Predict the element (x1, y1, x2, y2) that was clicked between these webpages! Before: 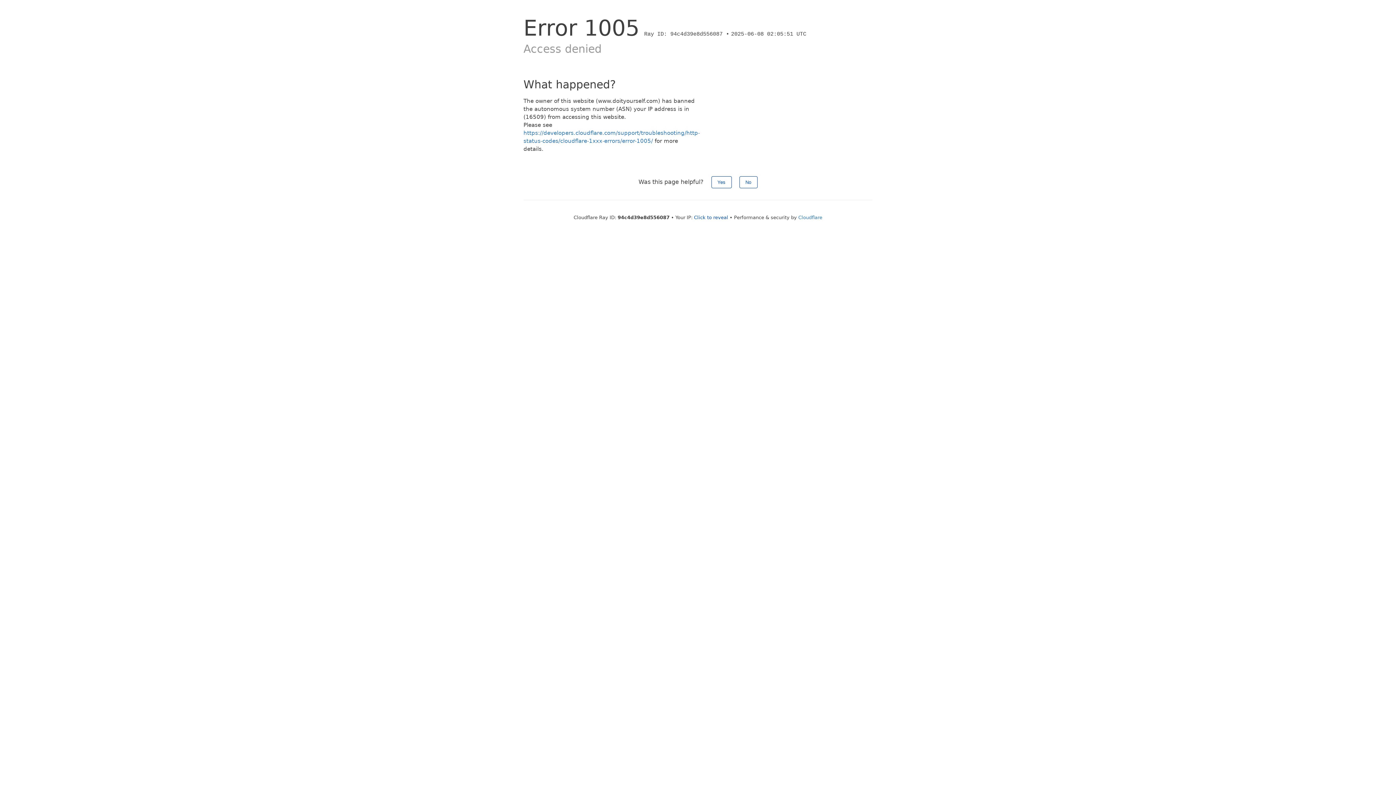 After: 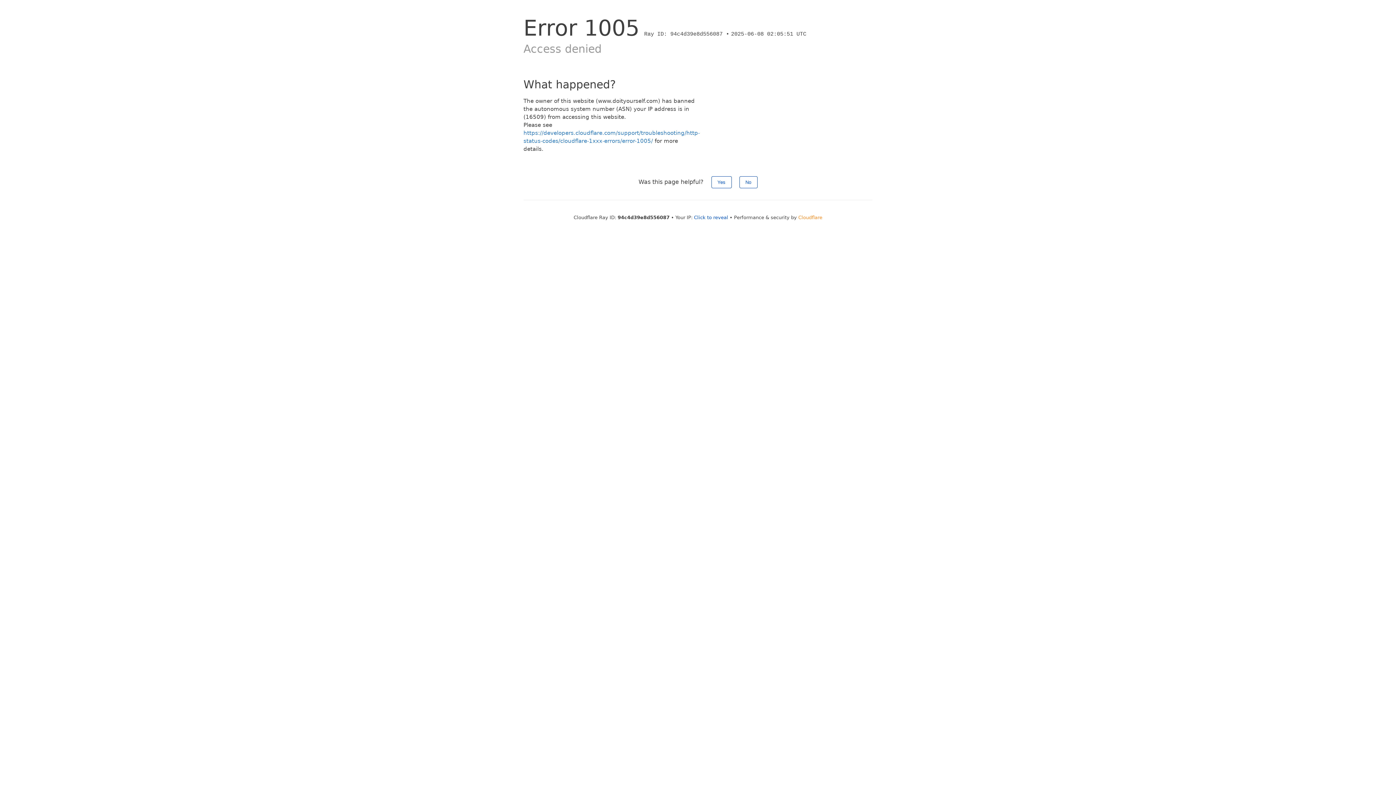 Action: label: Cloudflare bbox: (798, 214, 822, 220)